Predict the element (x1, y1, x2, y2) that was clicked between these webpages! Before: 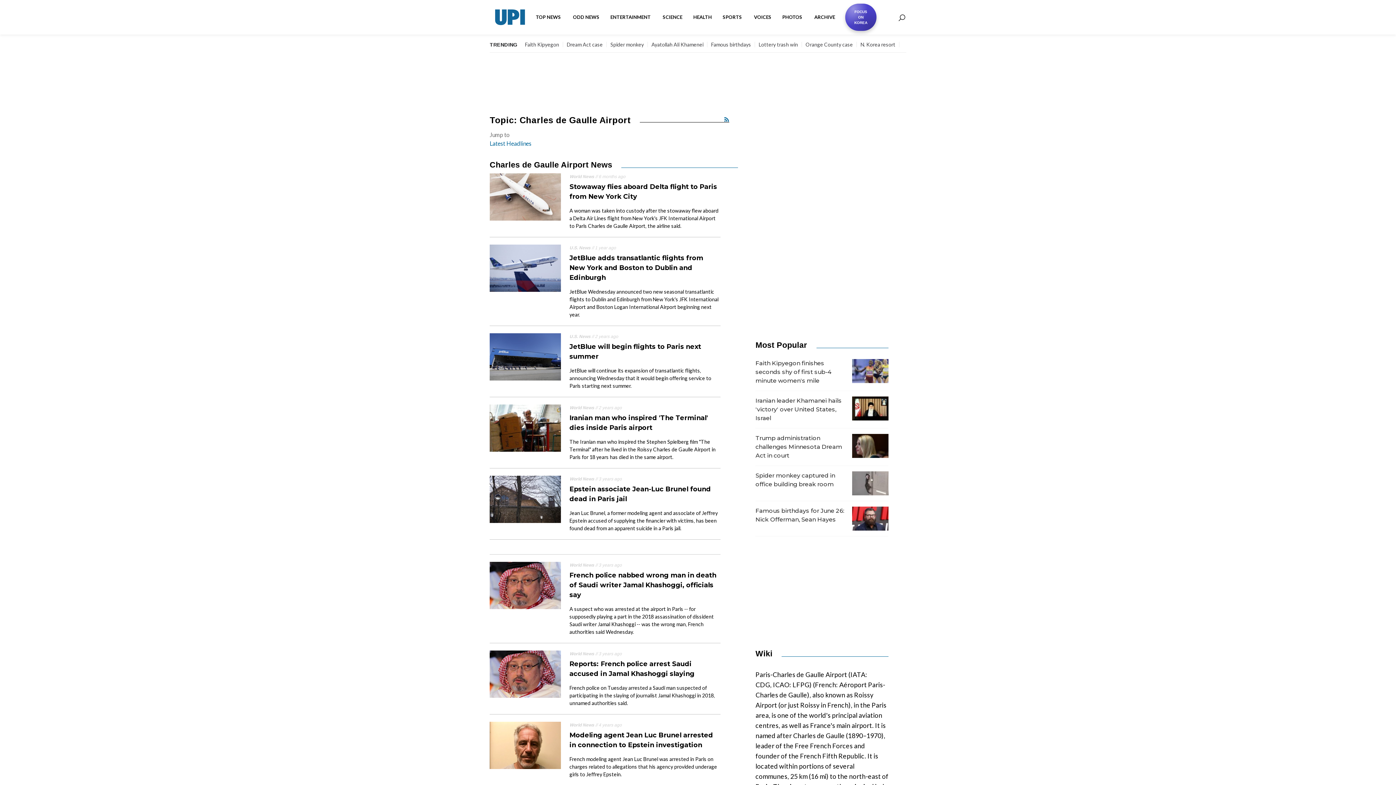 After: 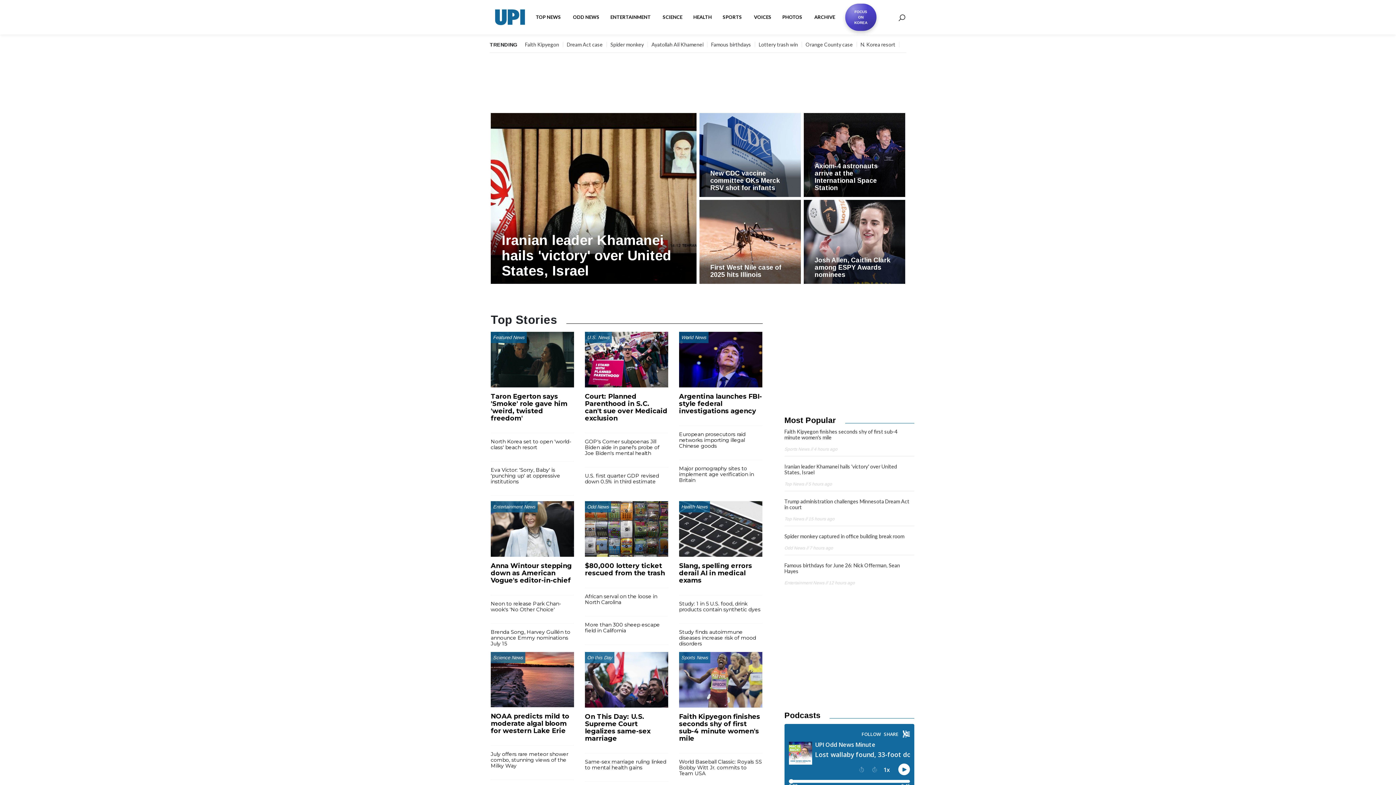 Action: bbox: (489, 3, 530, 31)